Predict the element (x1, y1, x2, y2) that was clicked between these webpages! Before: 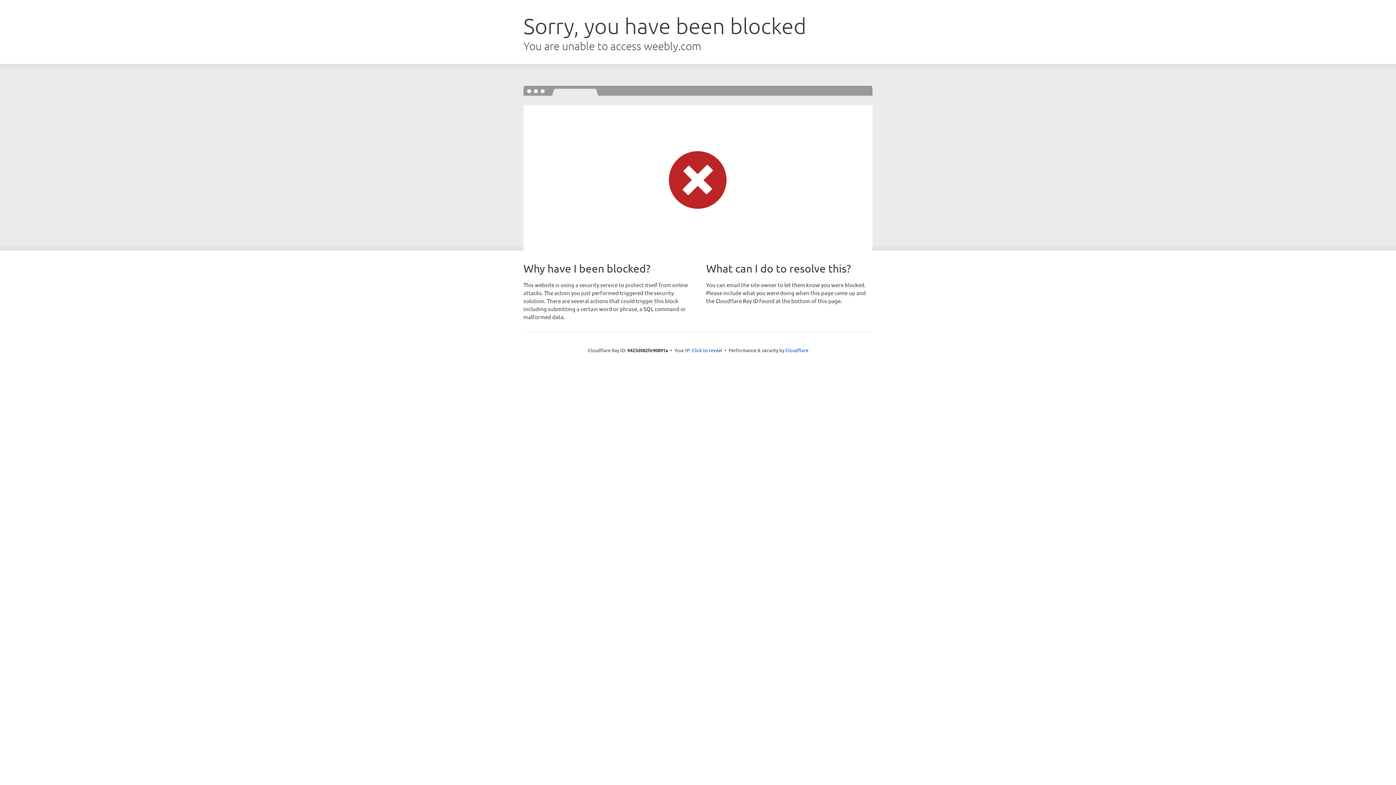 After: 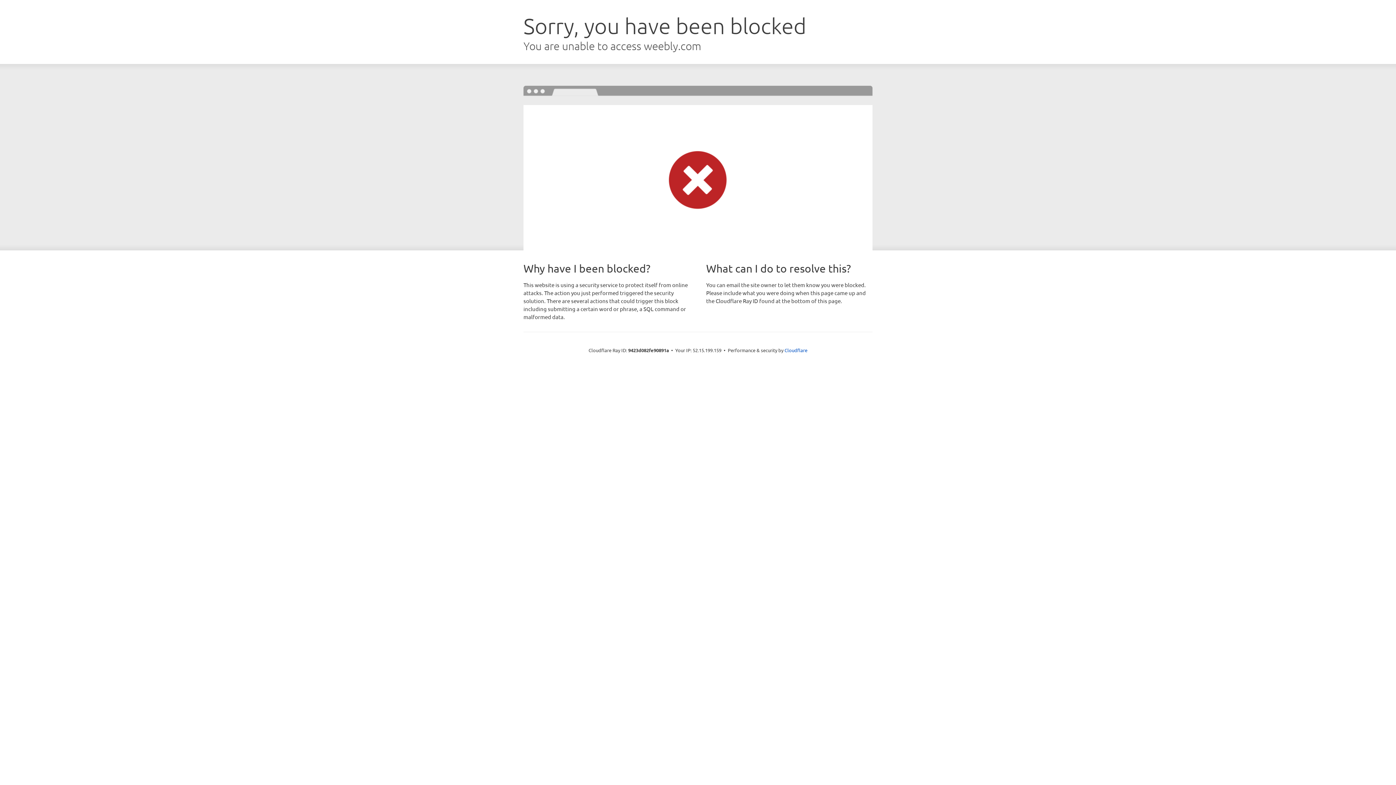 Action: label: Click to reveal bbox: (692, 346, 722, 353)